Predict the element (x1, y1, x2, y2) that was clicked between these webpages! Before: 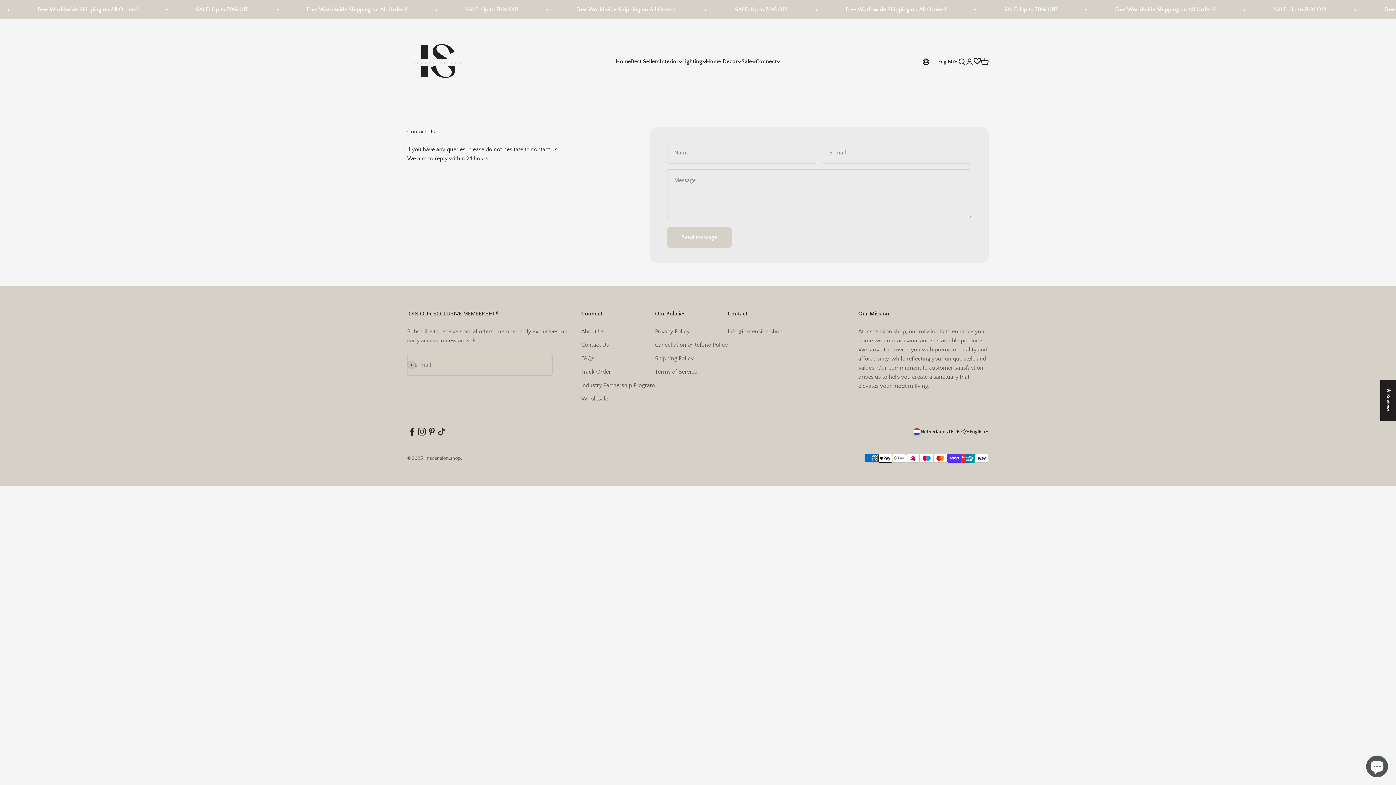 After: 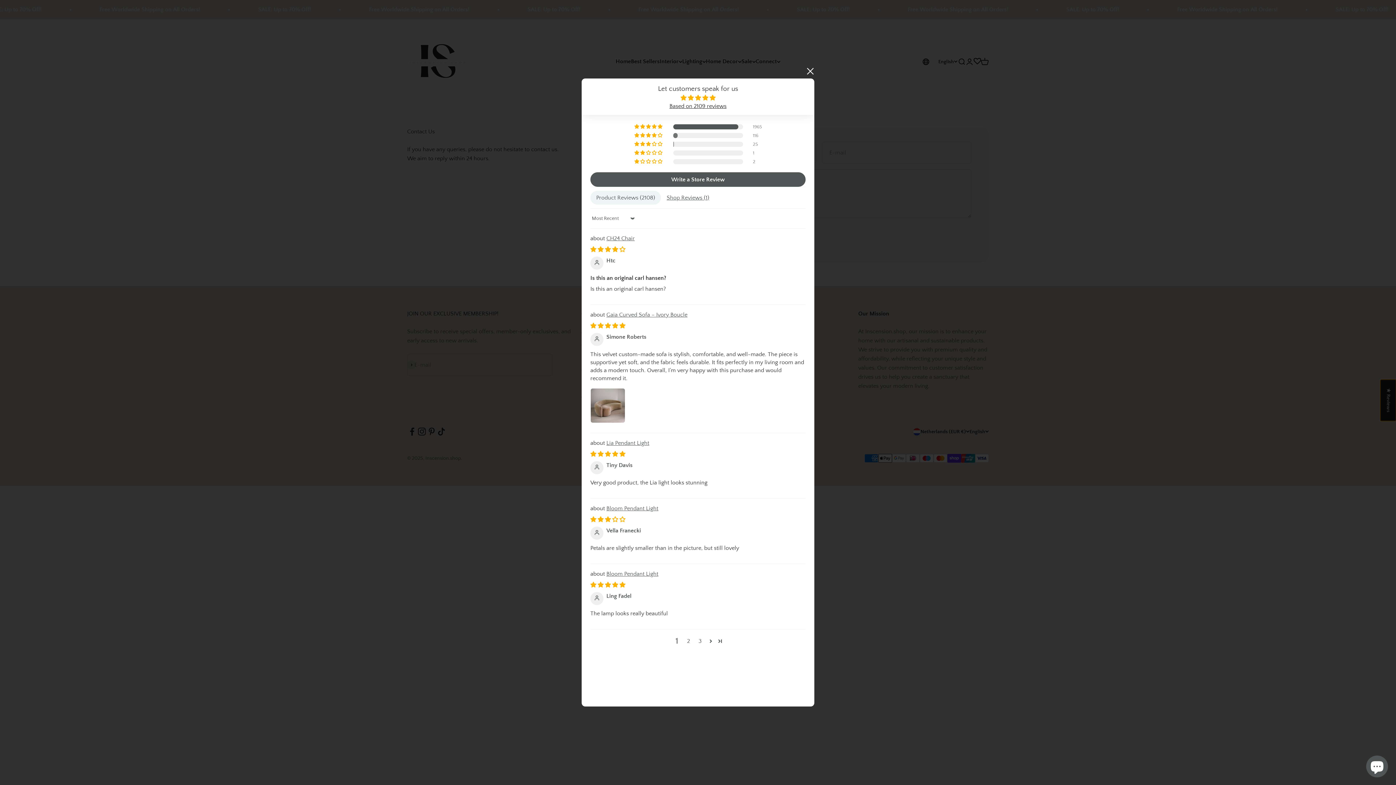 Action: label: Click to open Judge.me floating reviews tab bbox: (1380, 379, 1396, 421)